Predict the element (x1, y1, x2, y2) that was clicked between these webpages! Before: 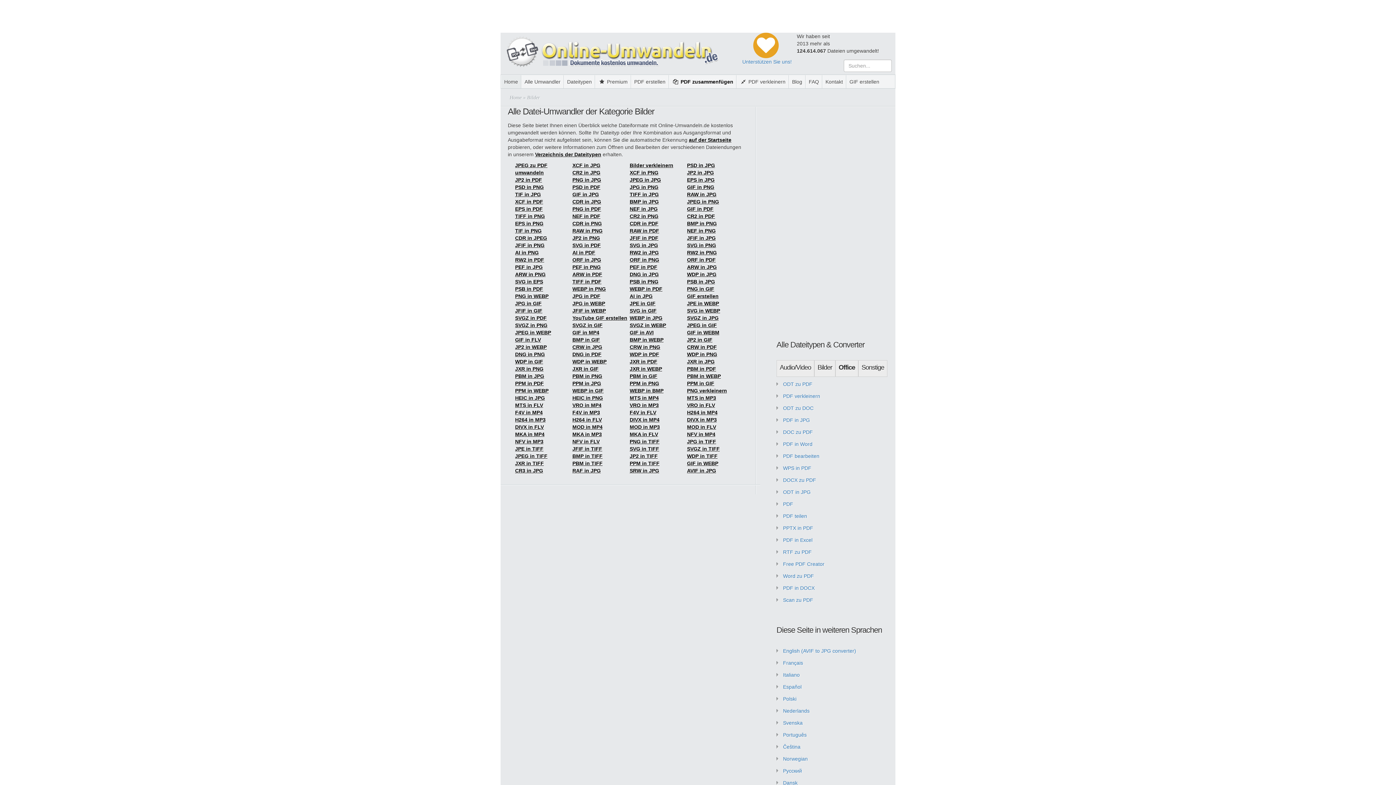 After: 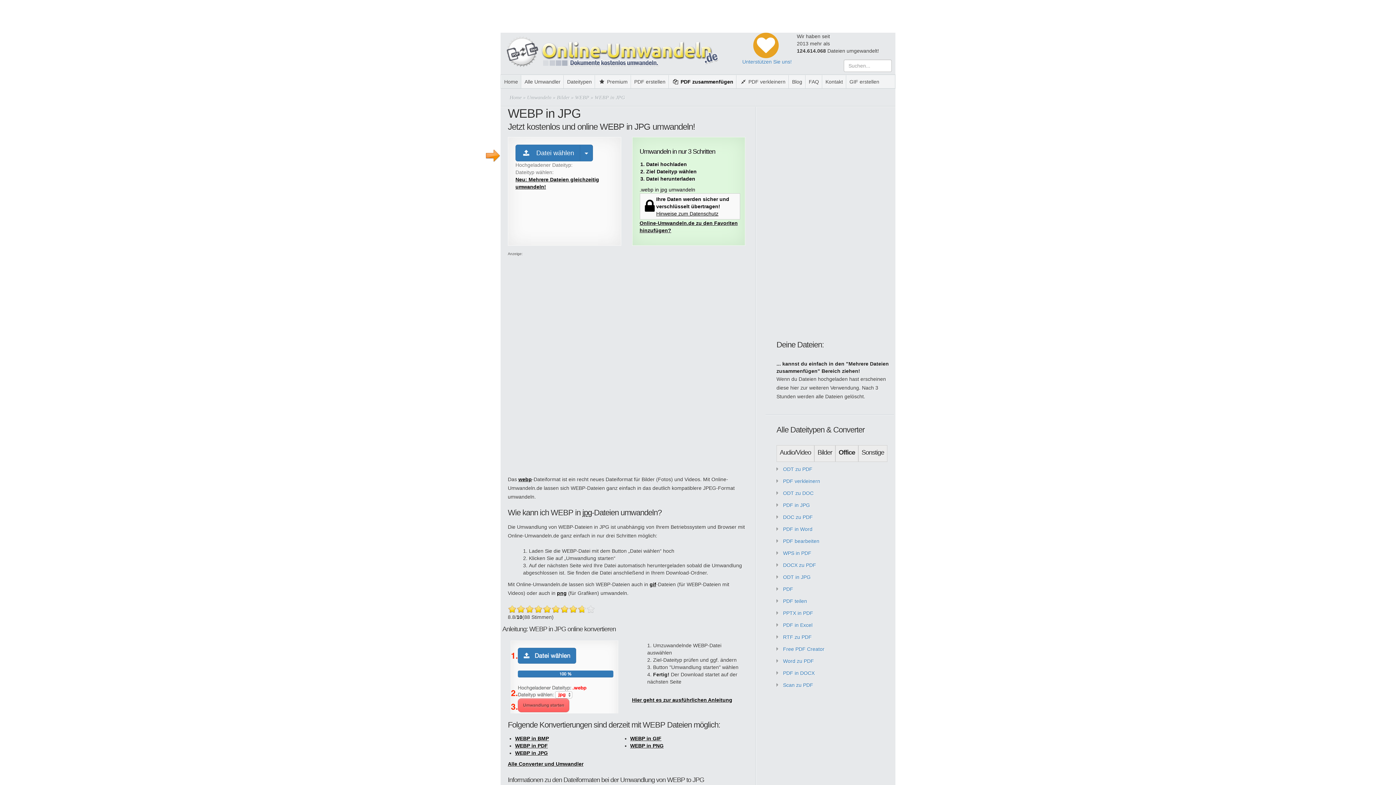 Action: bbox: (629, 315, 662, 321) label: WEBP in JPG